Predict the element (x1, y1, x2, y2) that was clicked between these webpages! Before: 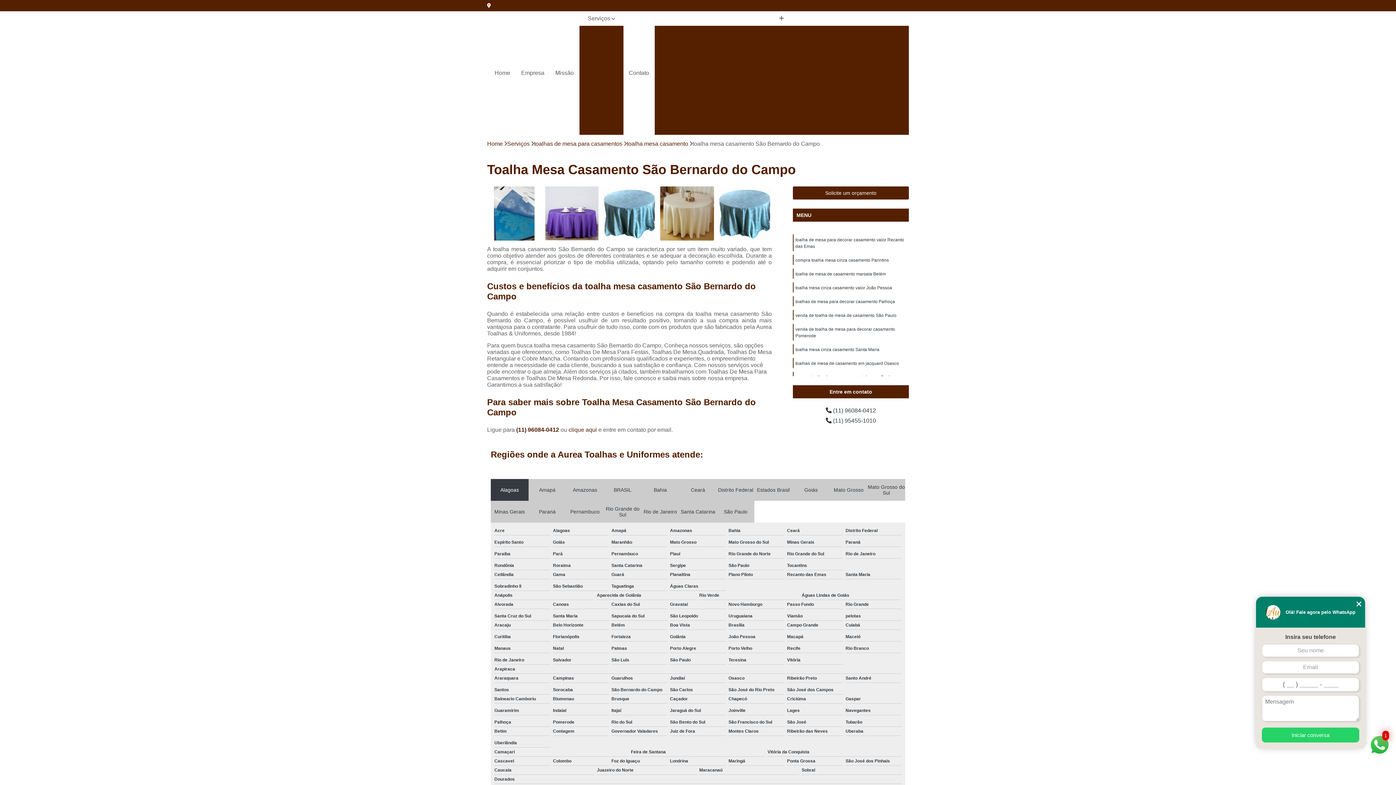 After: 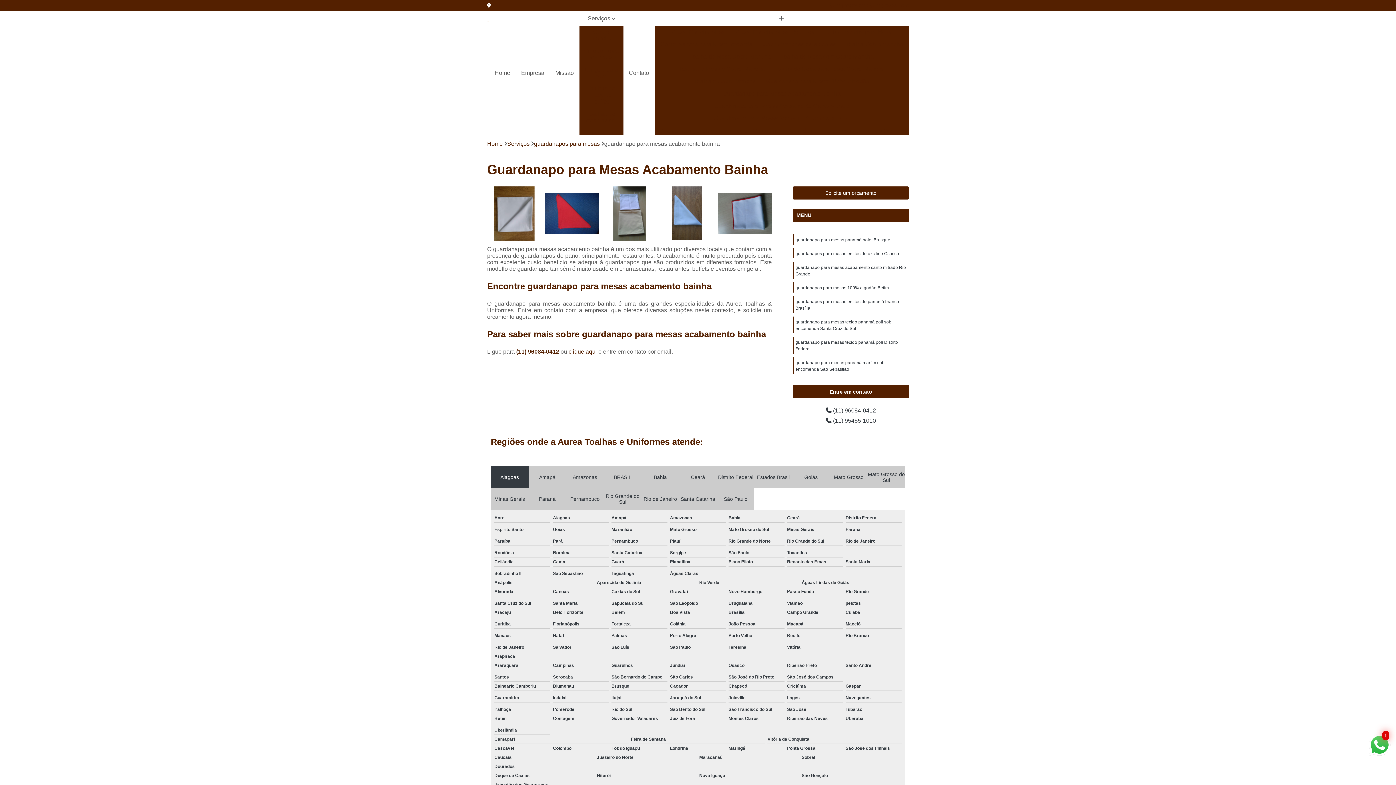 Action: bbox: (718, 87, 845, 100) label: Guardanapo para Mesas Acabamento Bainha